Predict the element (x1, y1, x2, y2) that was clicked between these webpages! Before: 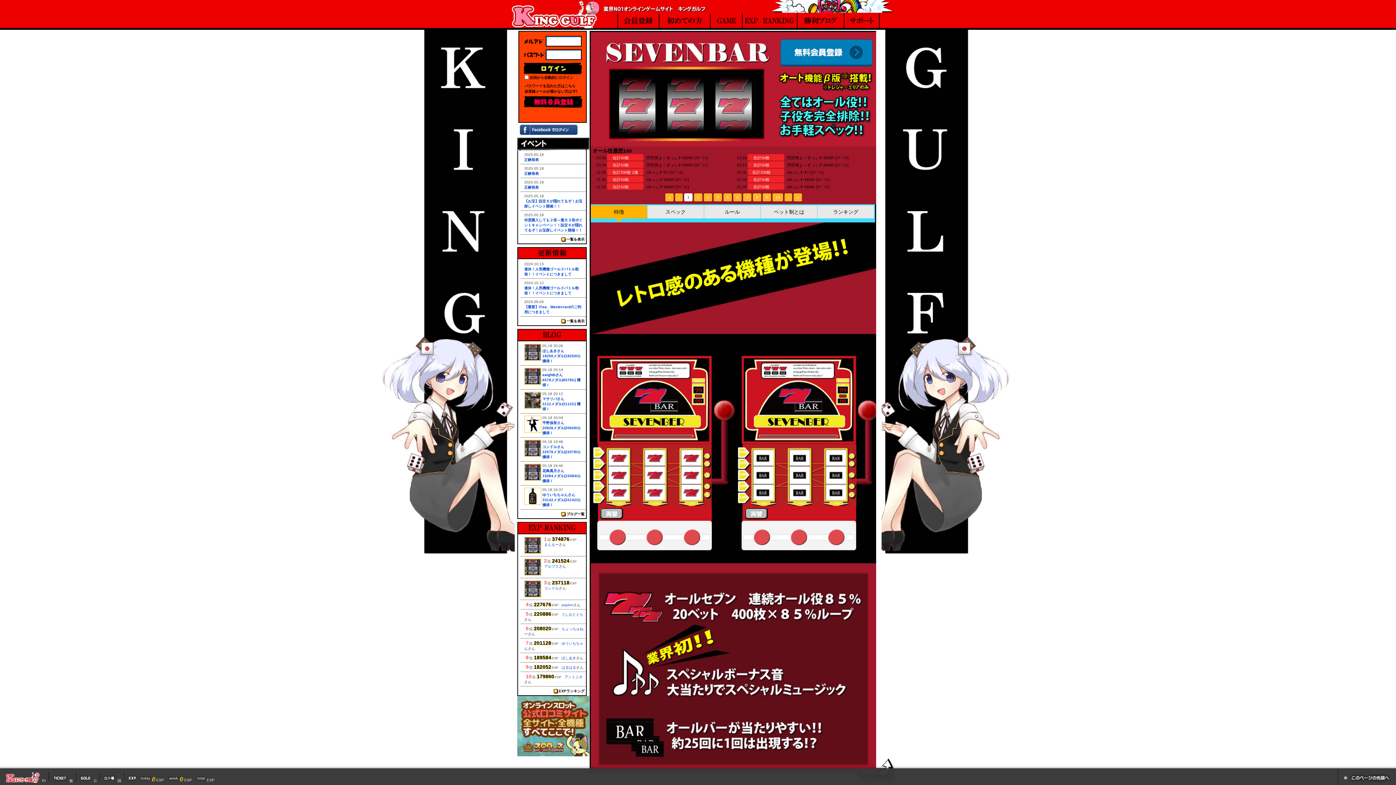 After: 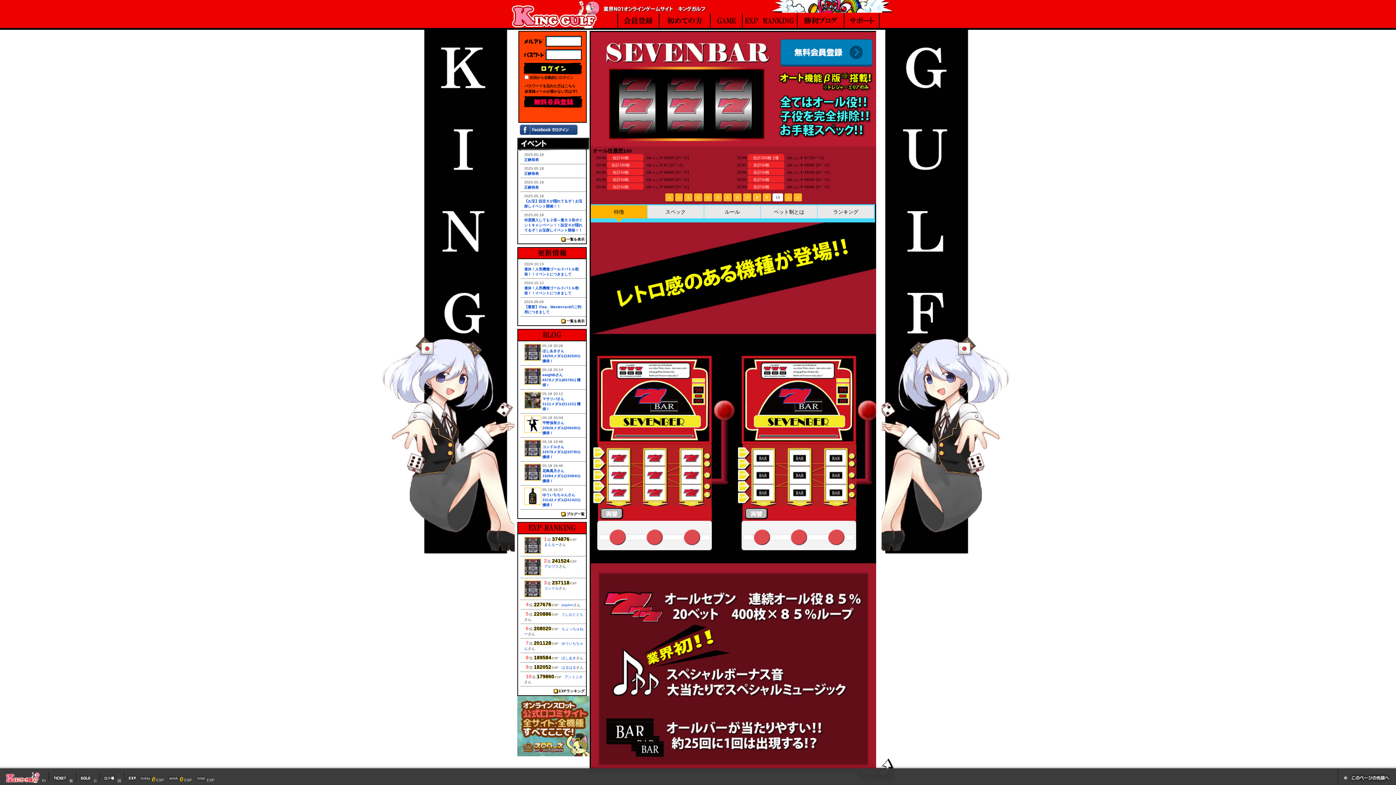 Action: bbox: (772, 193, 783, 201) label: 10